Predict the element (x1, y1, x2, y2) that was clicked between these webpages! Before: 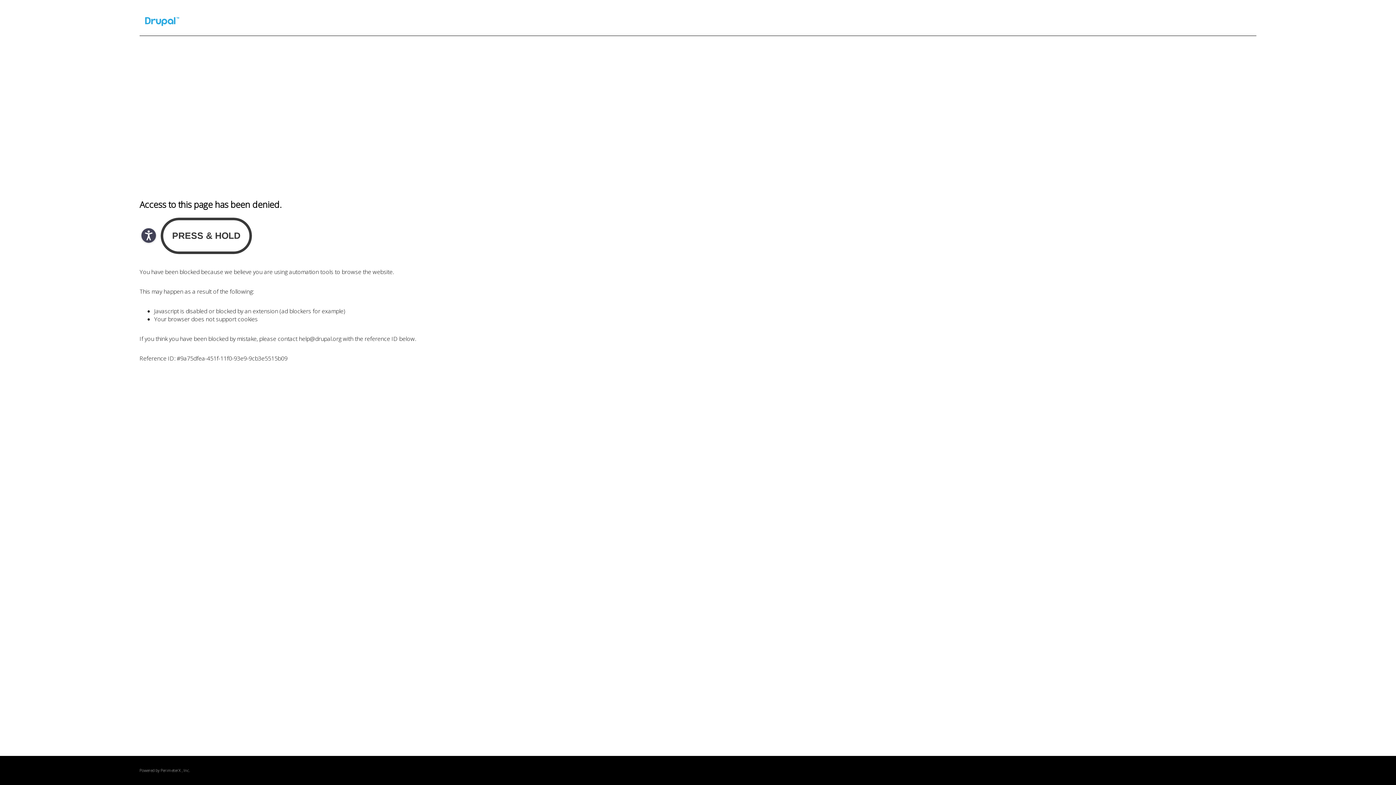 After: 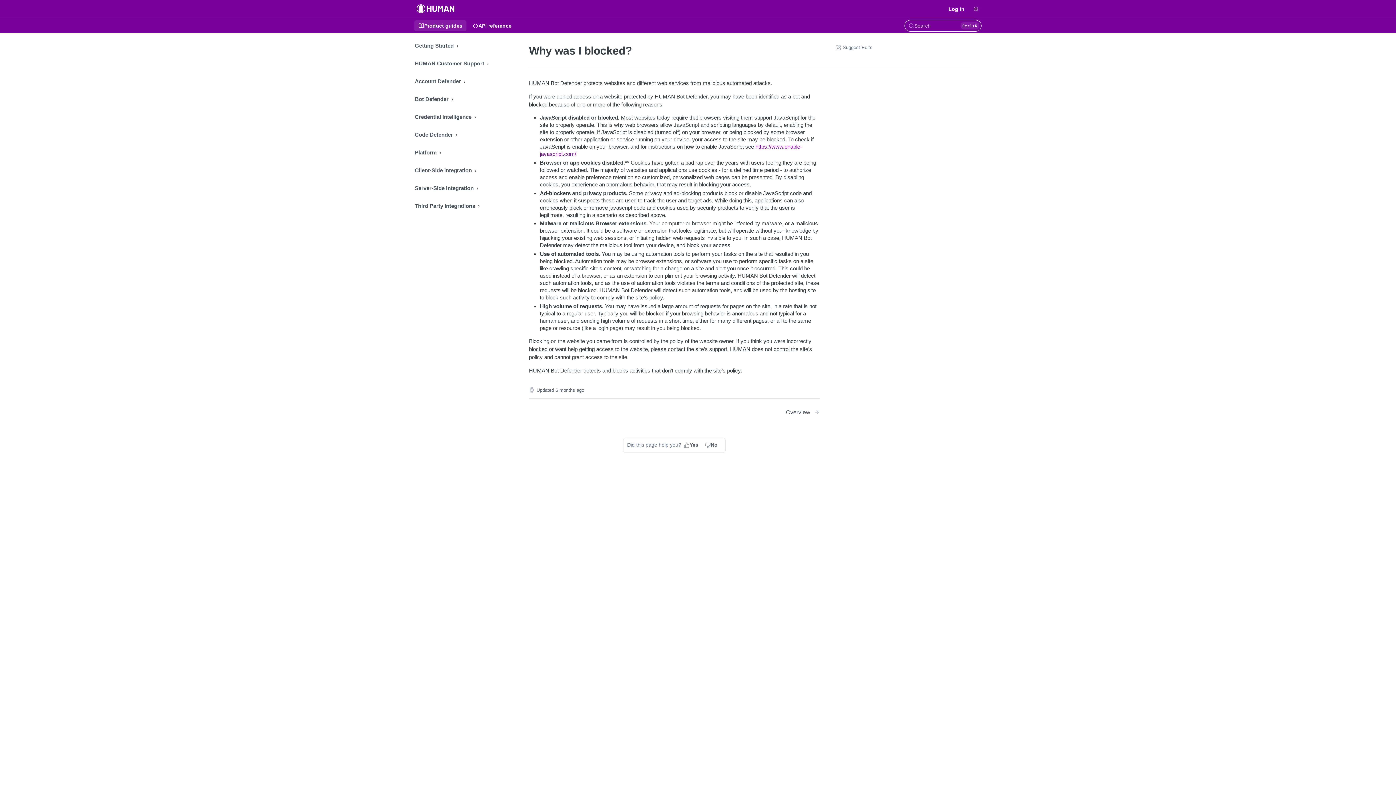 Action: bbox: (160, 768, 180, 773) label: PerimeterX